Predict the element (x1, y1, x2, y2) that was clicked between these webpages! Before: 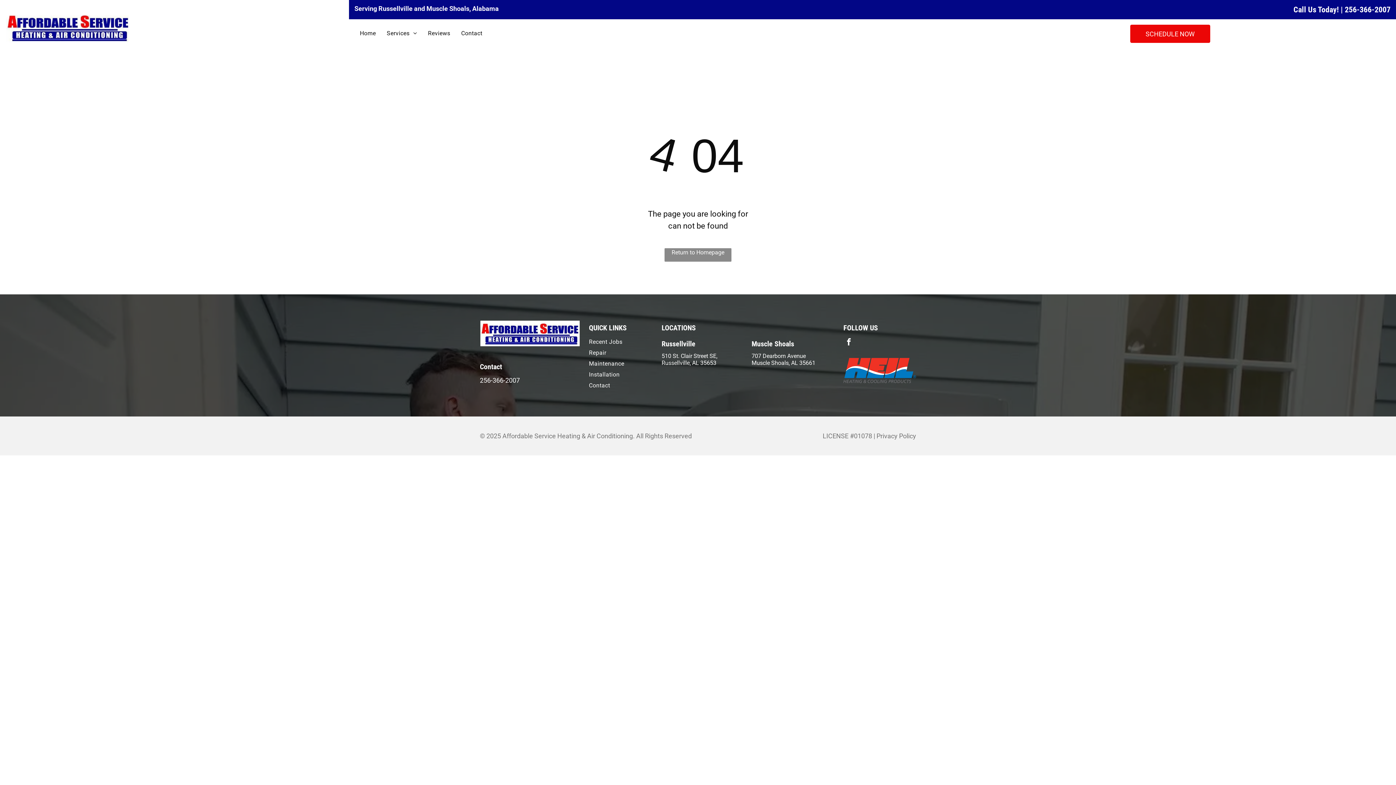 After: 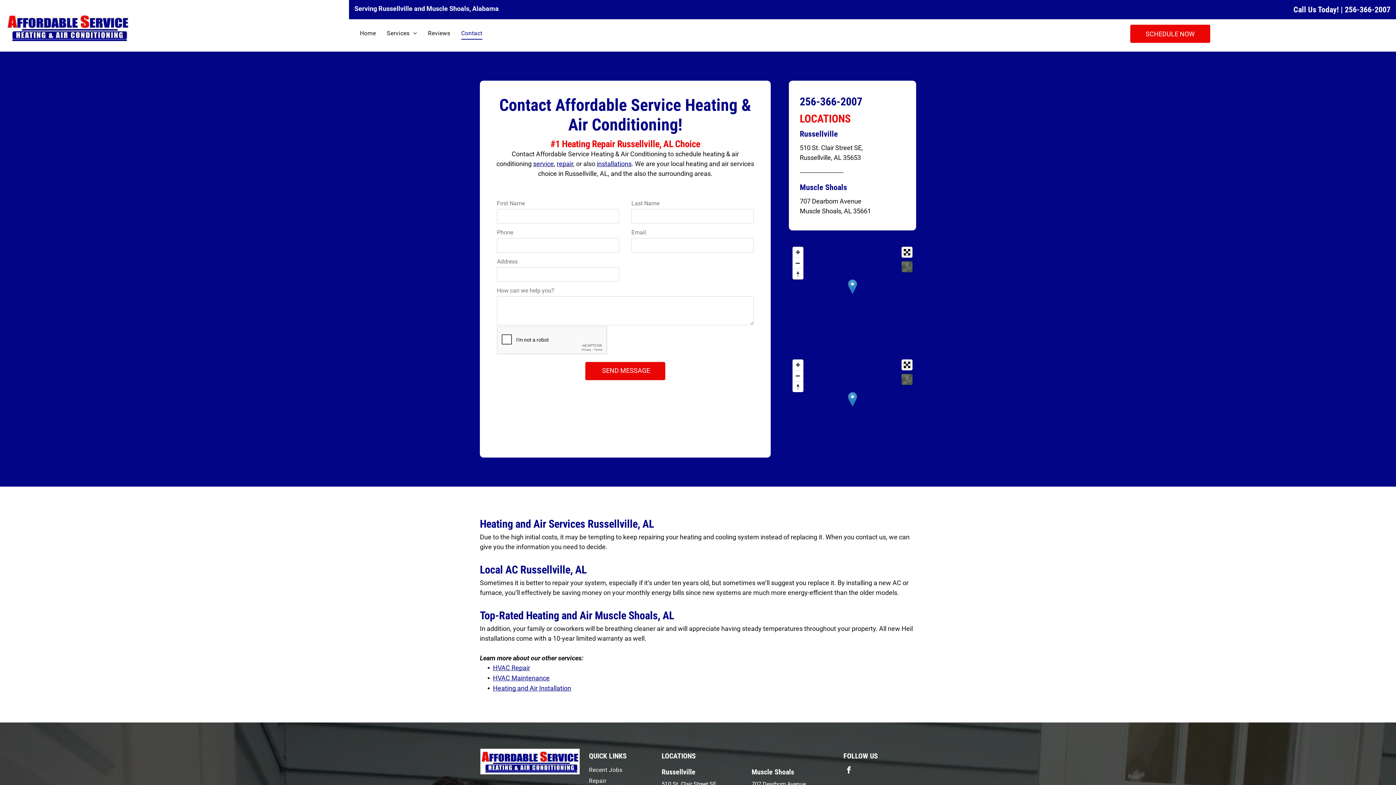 Action: bbox: (589, 380, 652, 391) label: Contact